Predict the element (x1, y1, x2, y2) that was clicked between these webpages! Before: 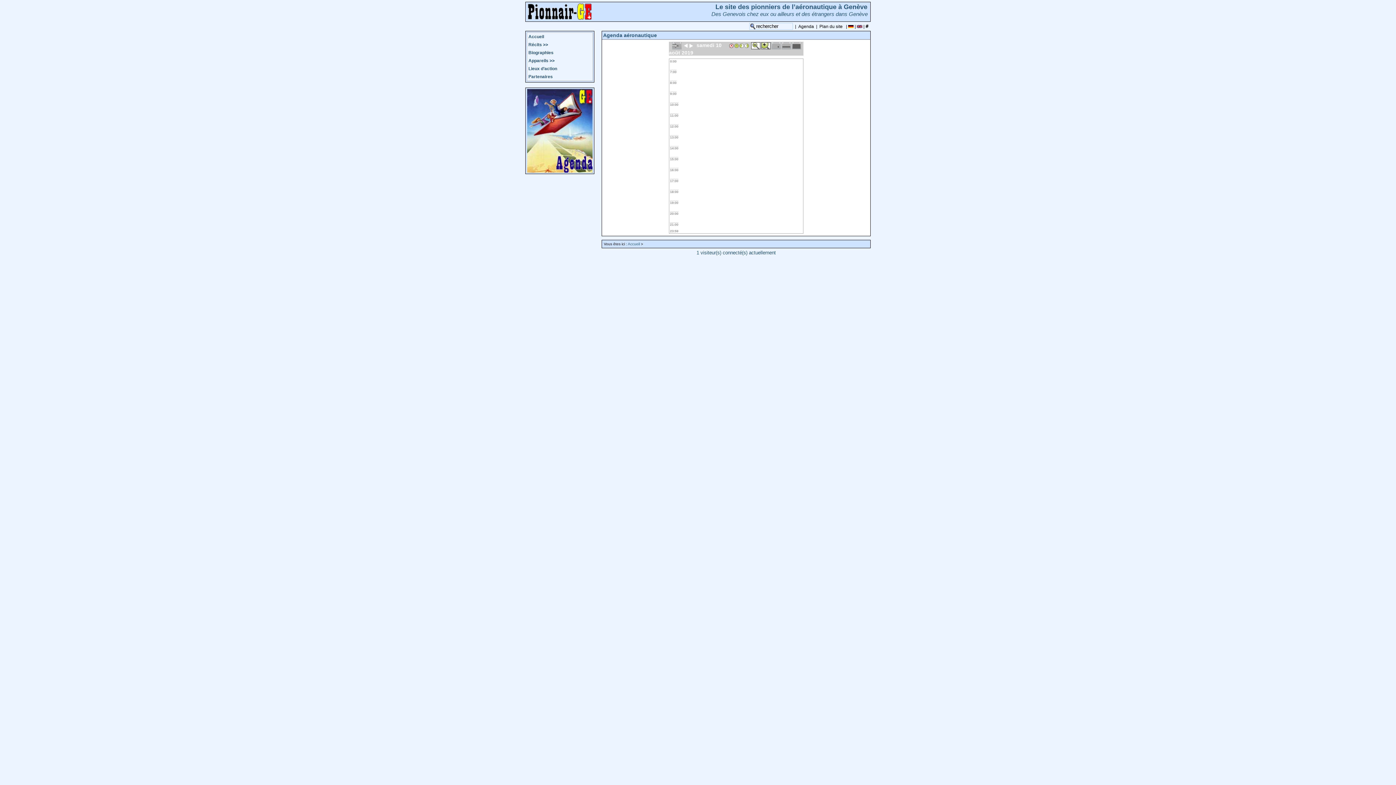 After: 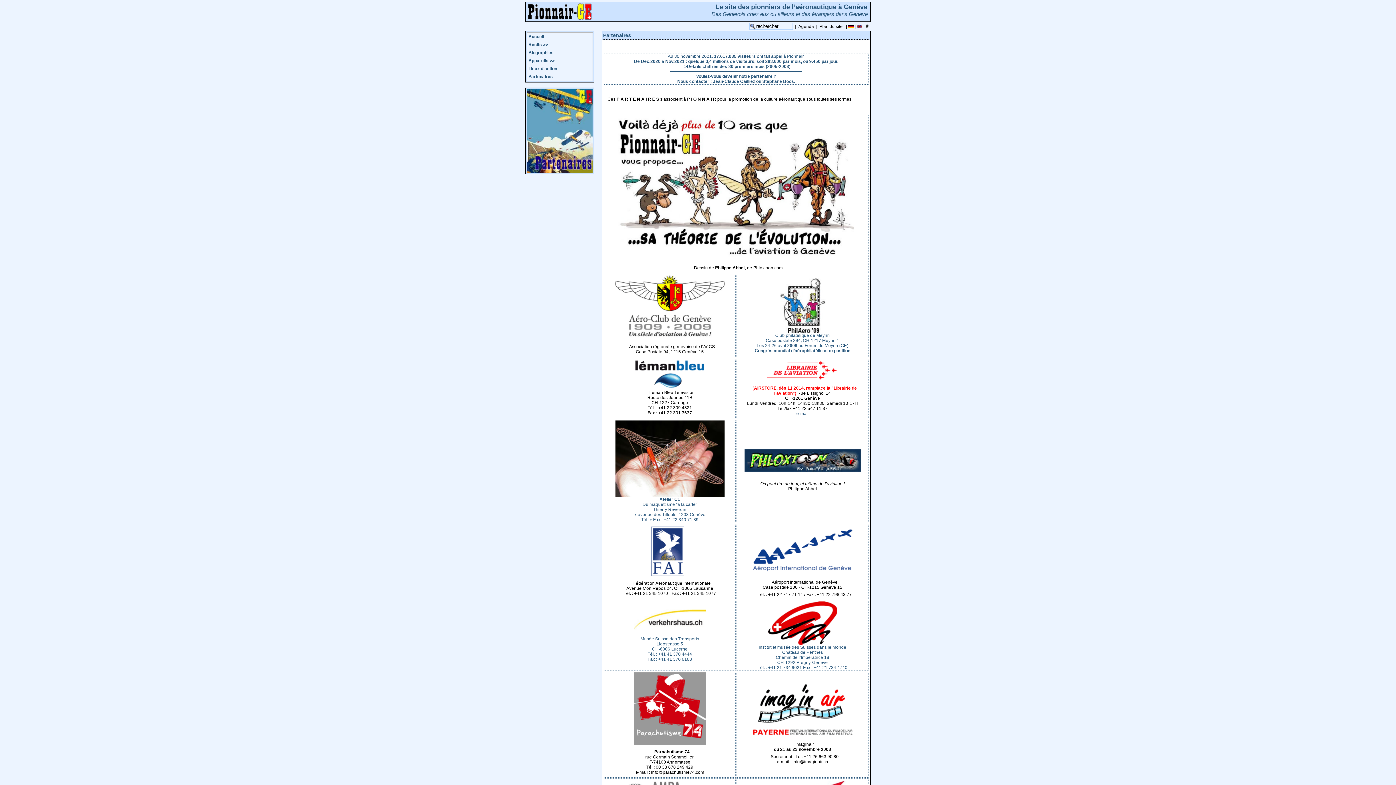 Action: bbox: (527, 72, 592, 80) label: Partenaires